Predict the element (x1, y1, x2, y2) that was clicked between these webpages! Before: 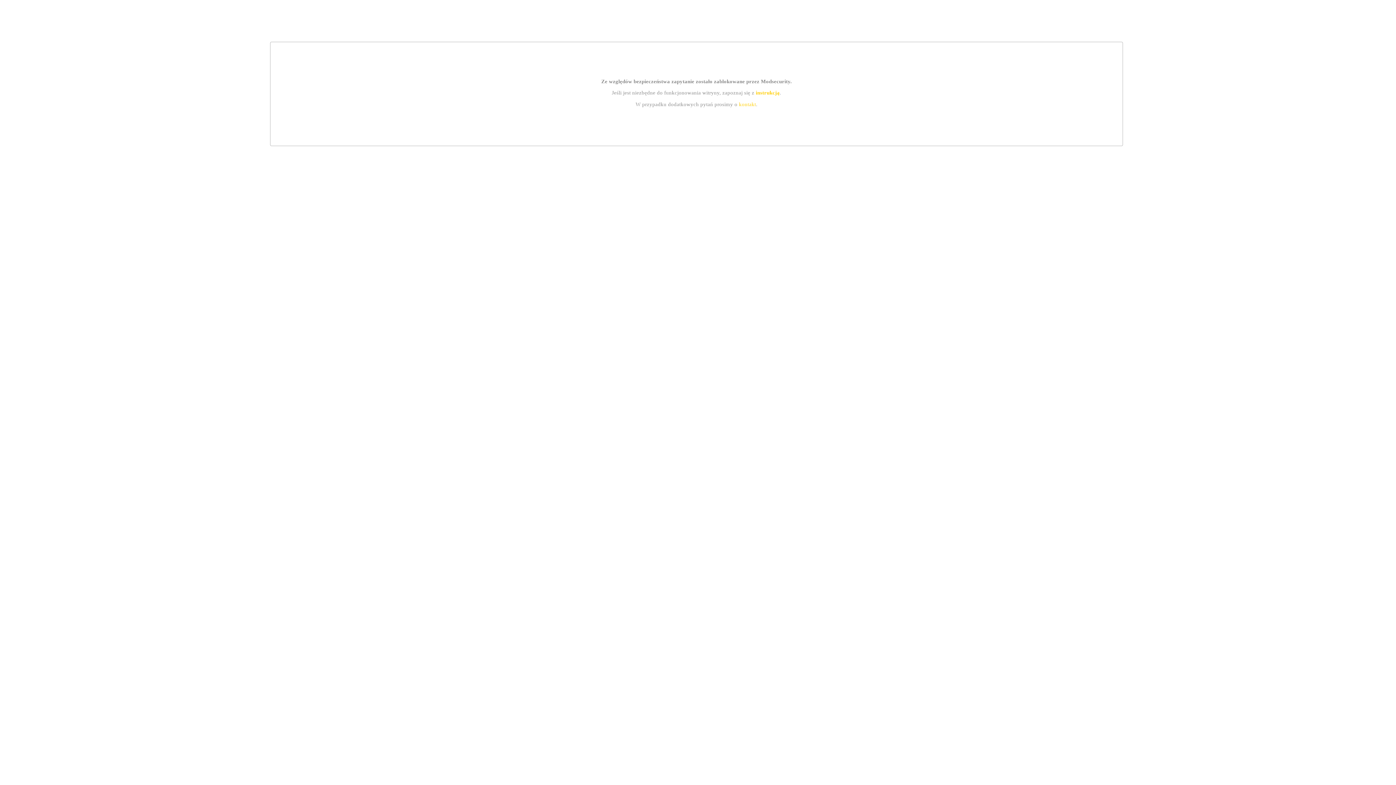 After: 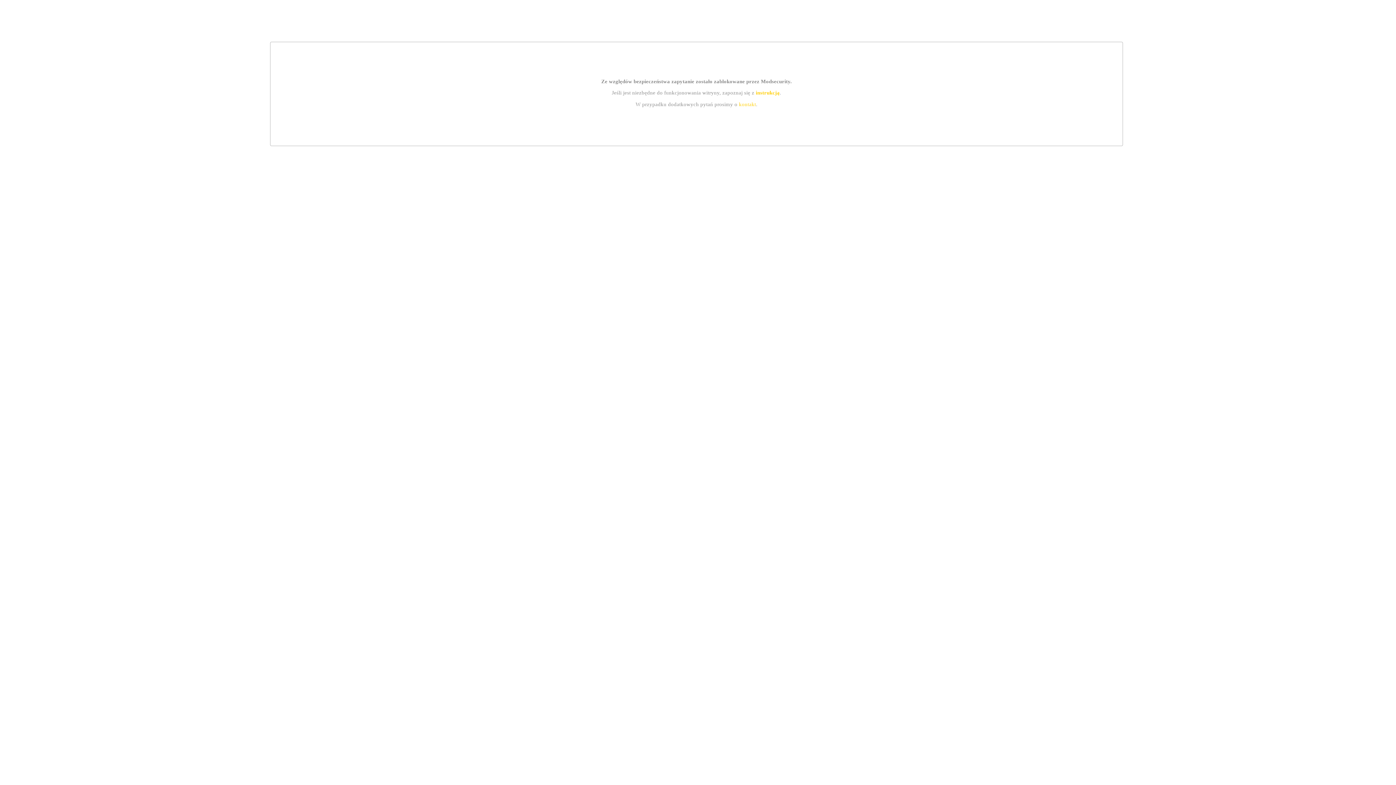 Action: bbox: (739, 101, 756, 107) label: kontakt